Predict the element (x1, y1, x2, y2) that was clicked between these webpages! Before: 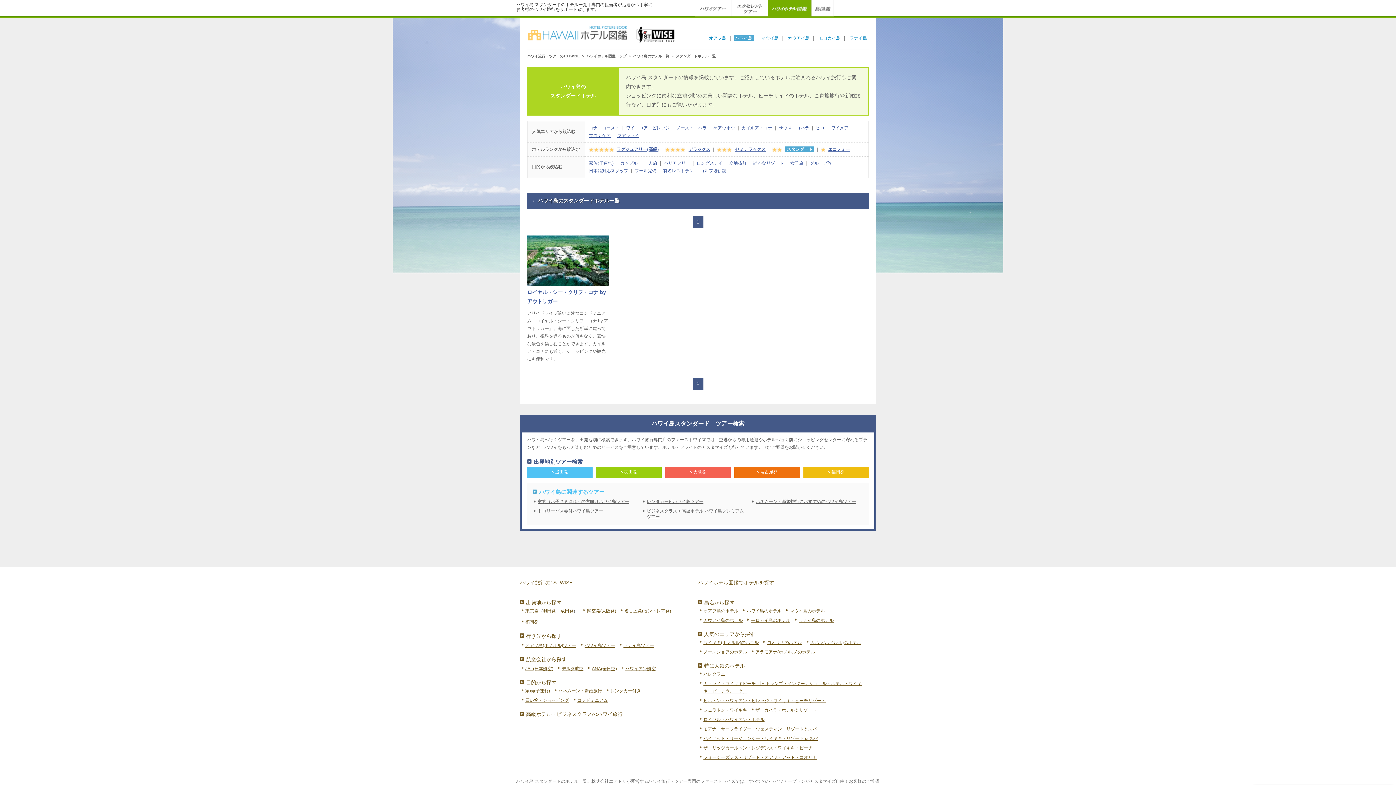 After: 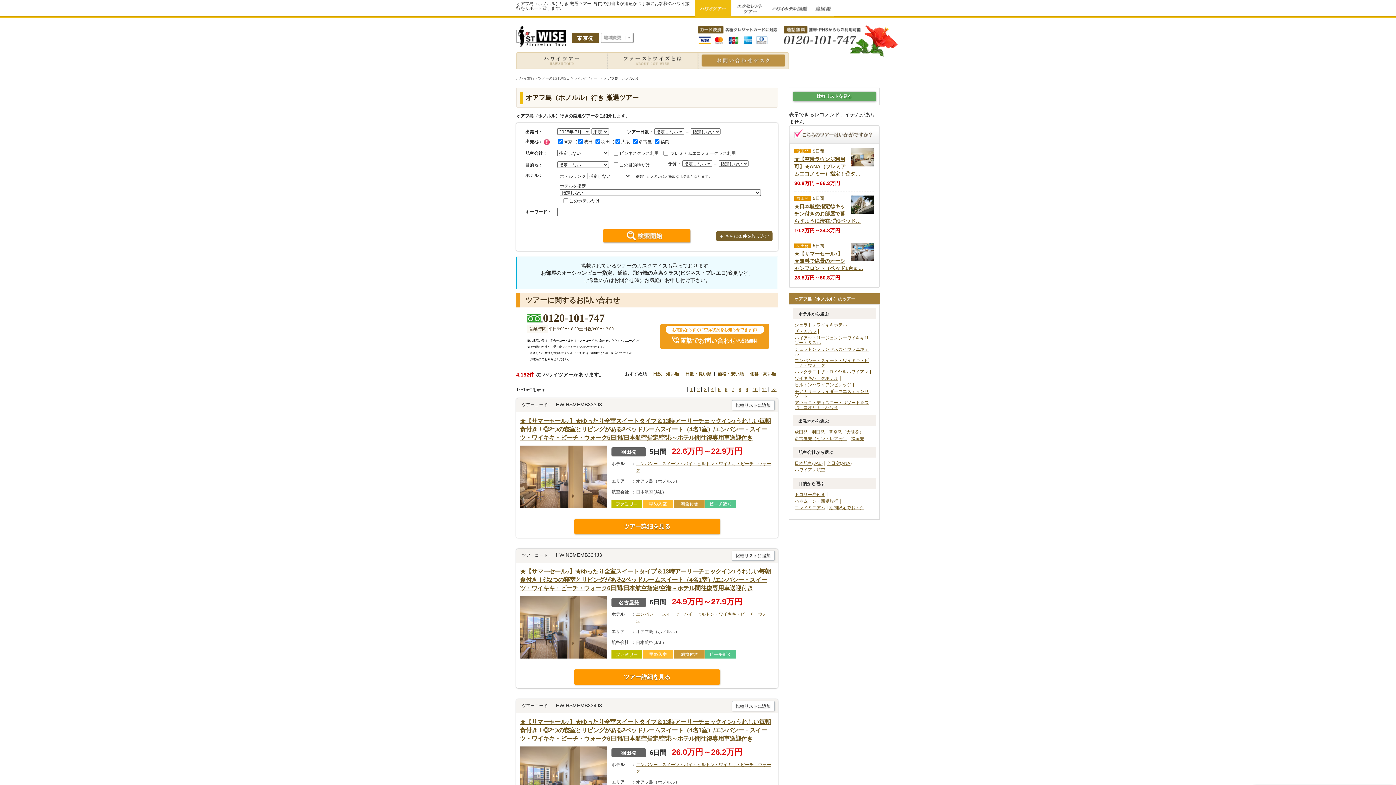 Action: bbox: (521, 642, 576, 649) label: オアフ島(ホノルル)ツアー